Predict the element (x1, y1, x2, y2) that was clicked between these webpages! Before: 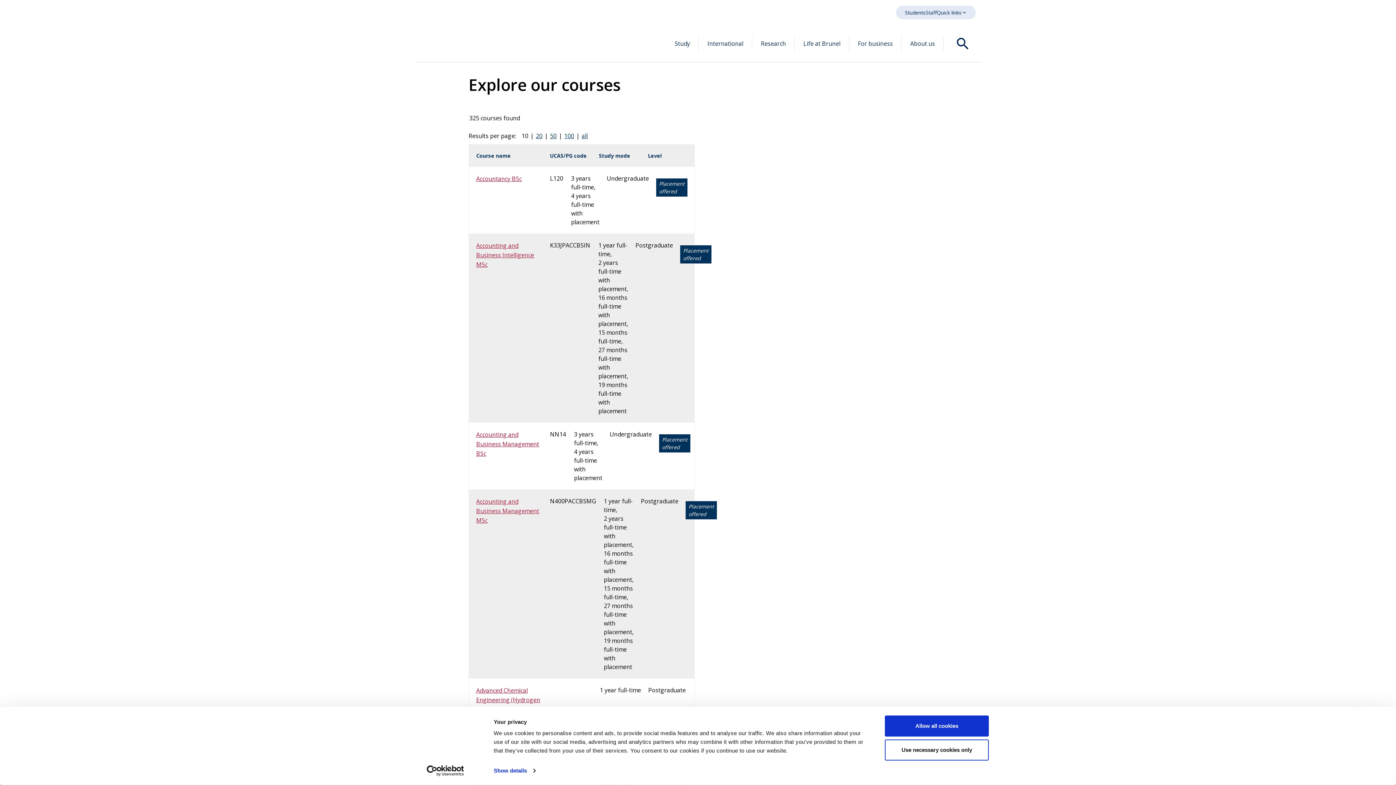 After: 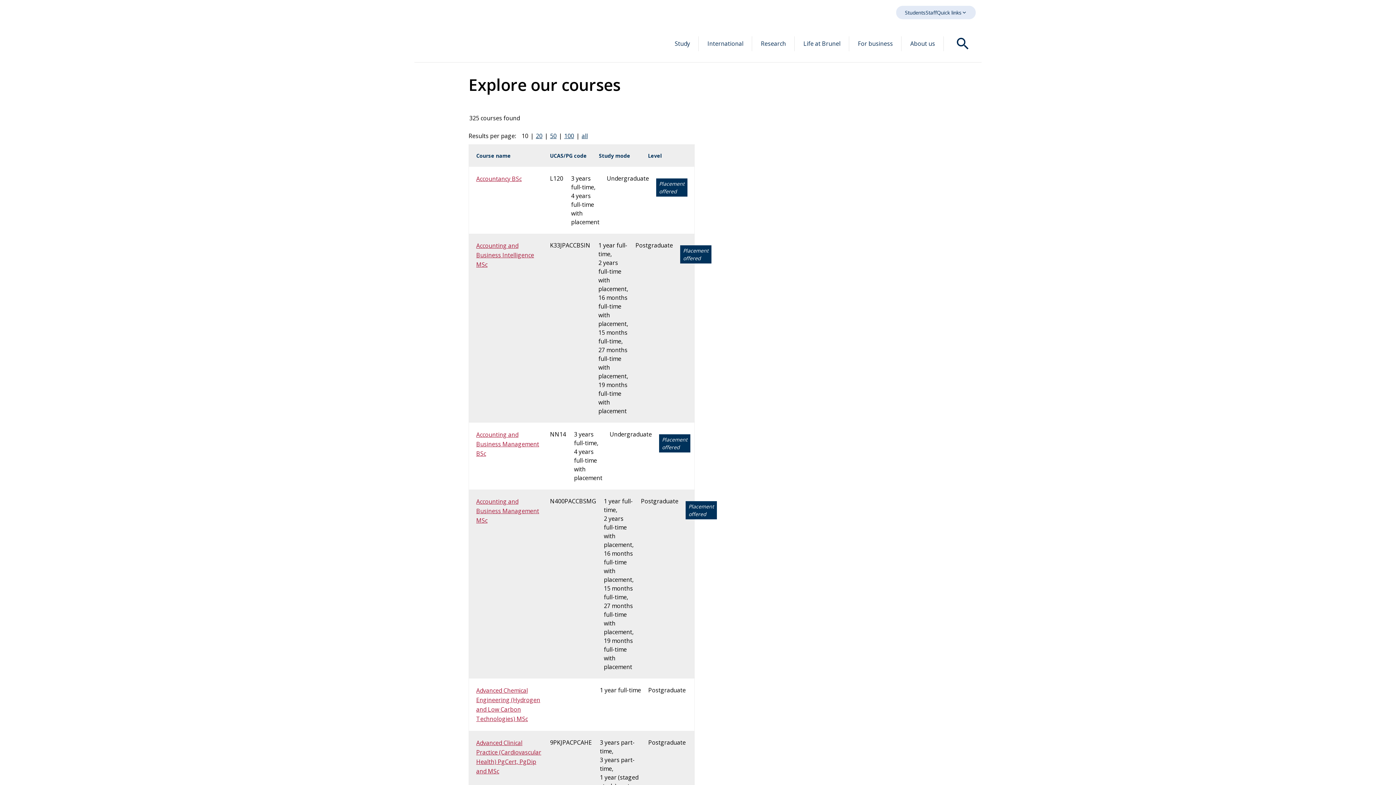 Action: label: Use necessary cookies only bbox: (885, 739, 989, 760)